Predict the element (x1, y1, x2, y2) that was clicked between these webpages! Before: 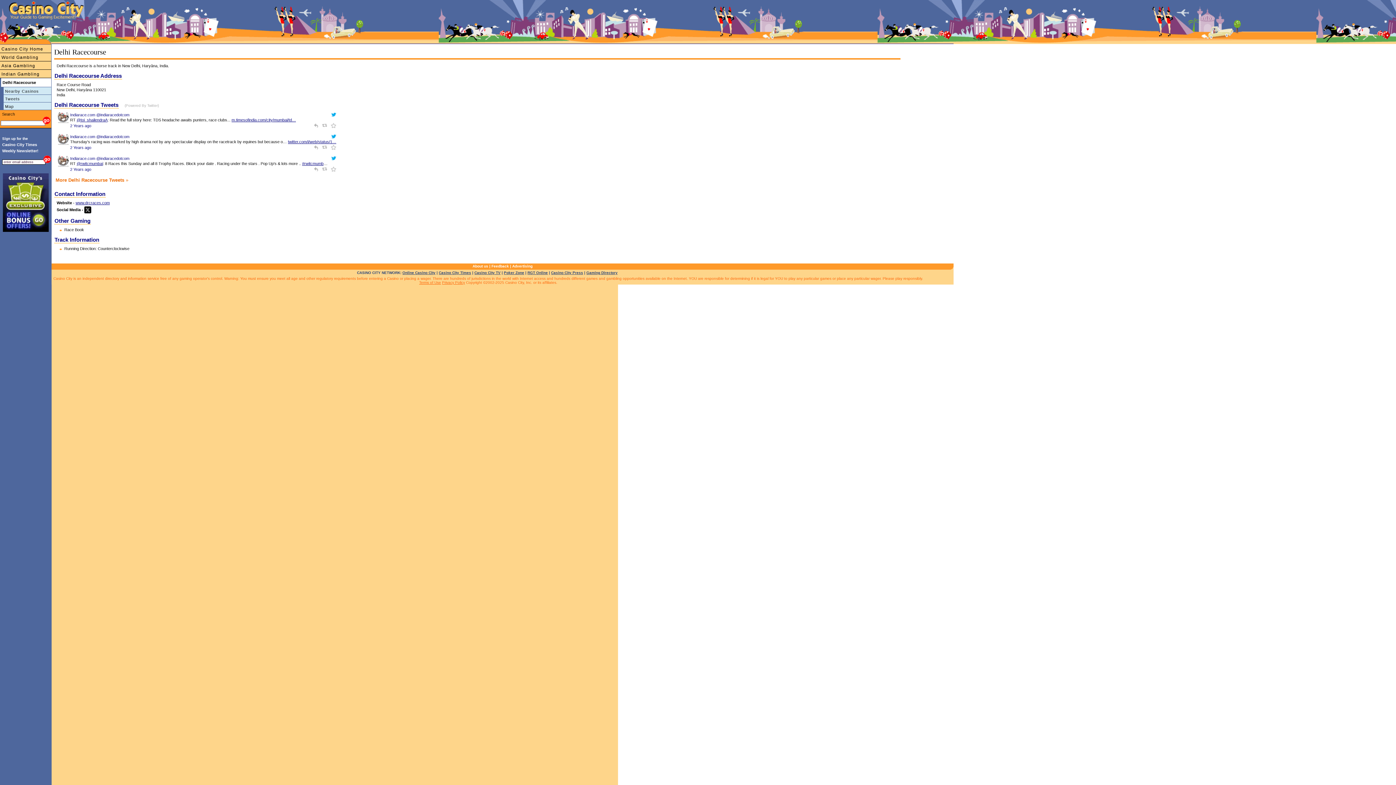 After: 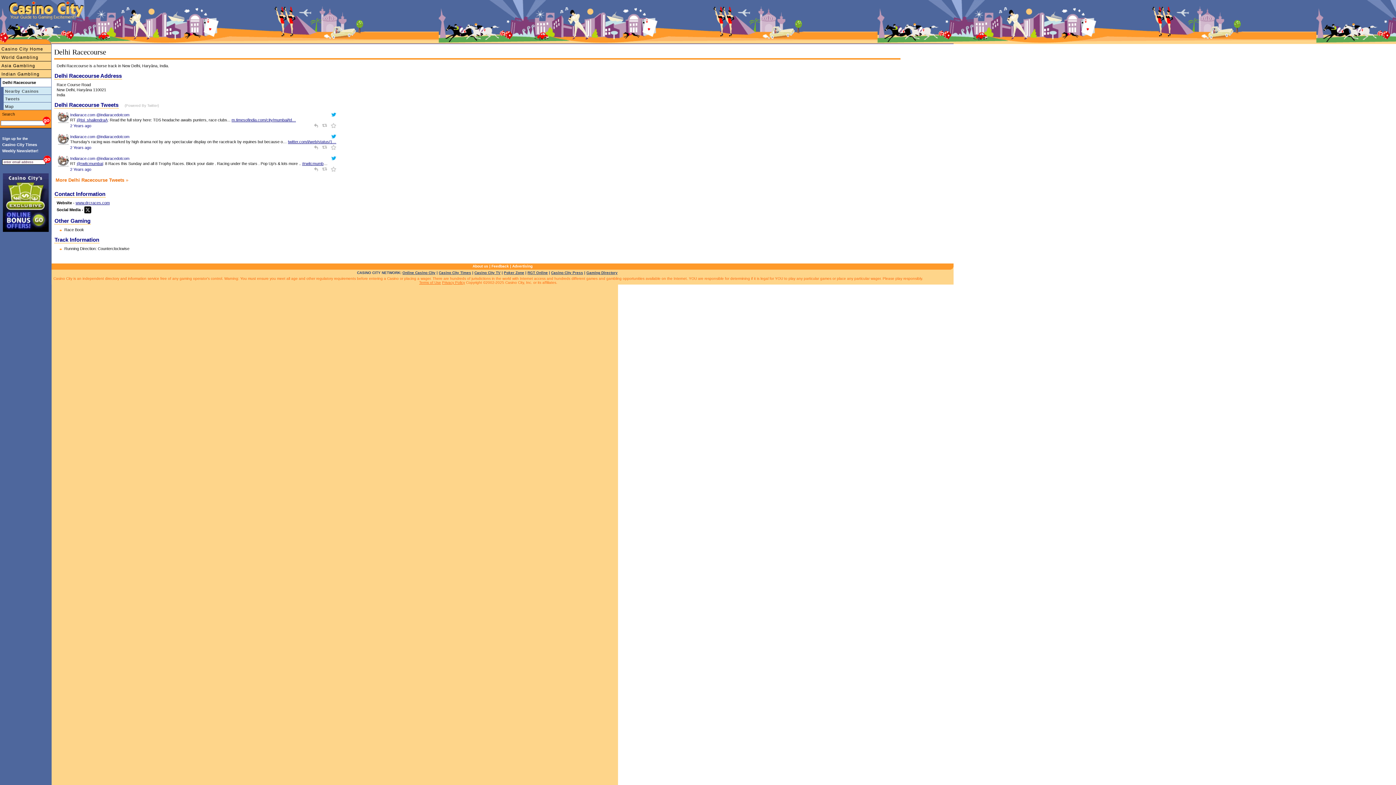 Action: bbox: (331, 113, 336, 117)